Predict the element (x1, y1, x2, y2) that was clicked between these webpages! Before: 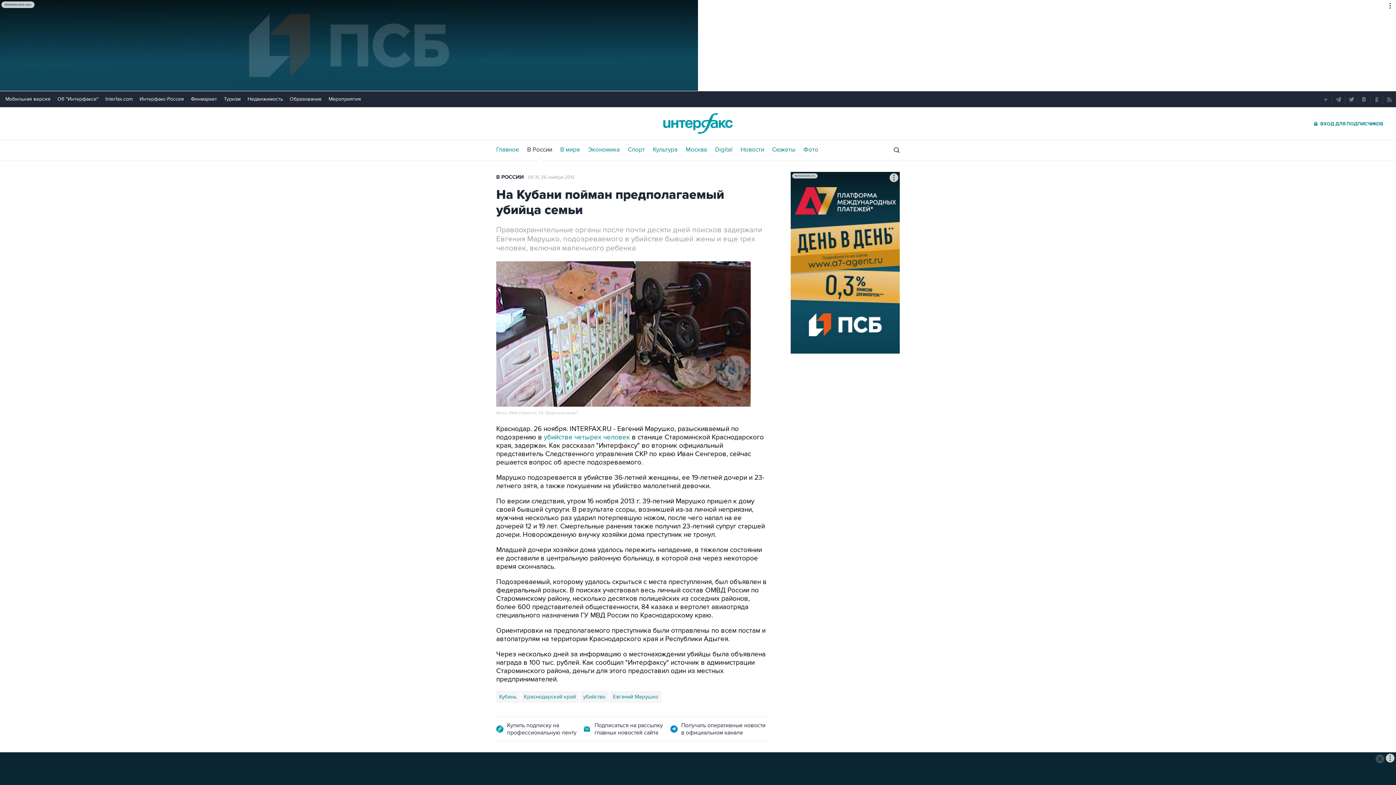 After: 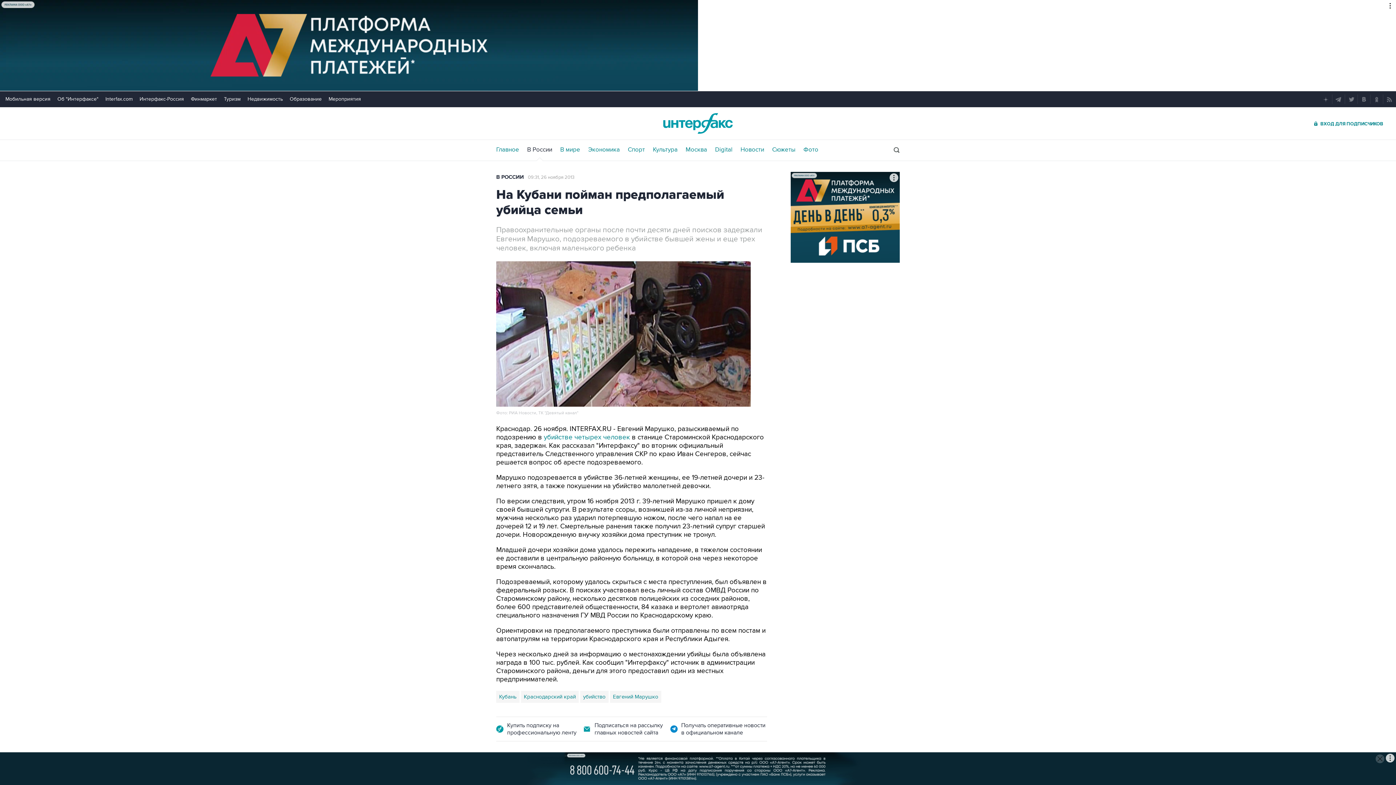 Action: bbox: (224, 96, 240, 102) label: Туризм